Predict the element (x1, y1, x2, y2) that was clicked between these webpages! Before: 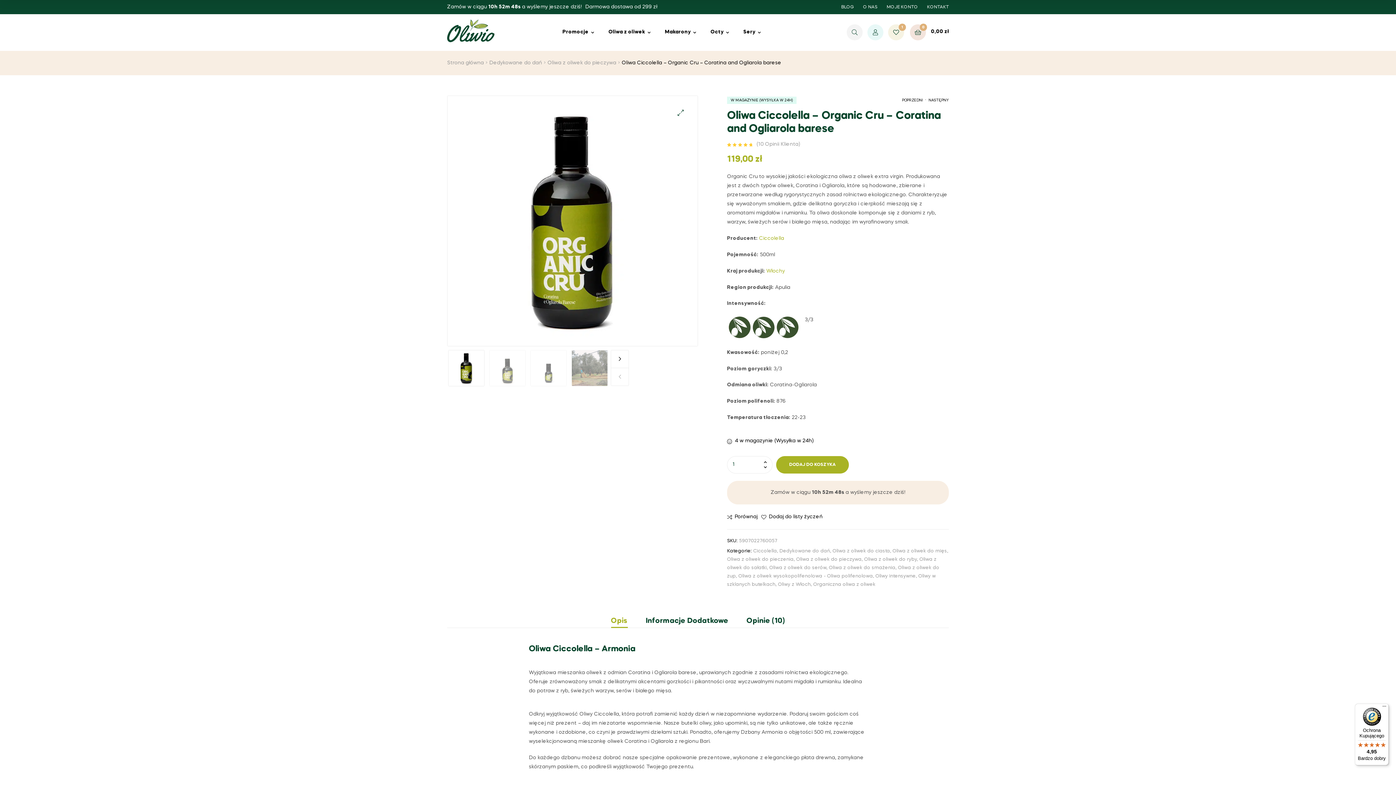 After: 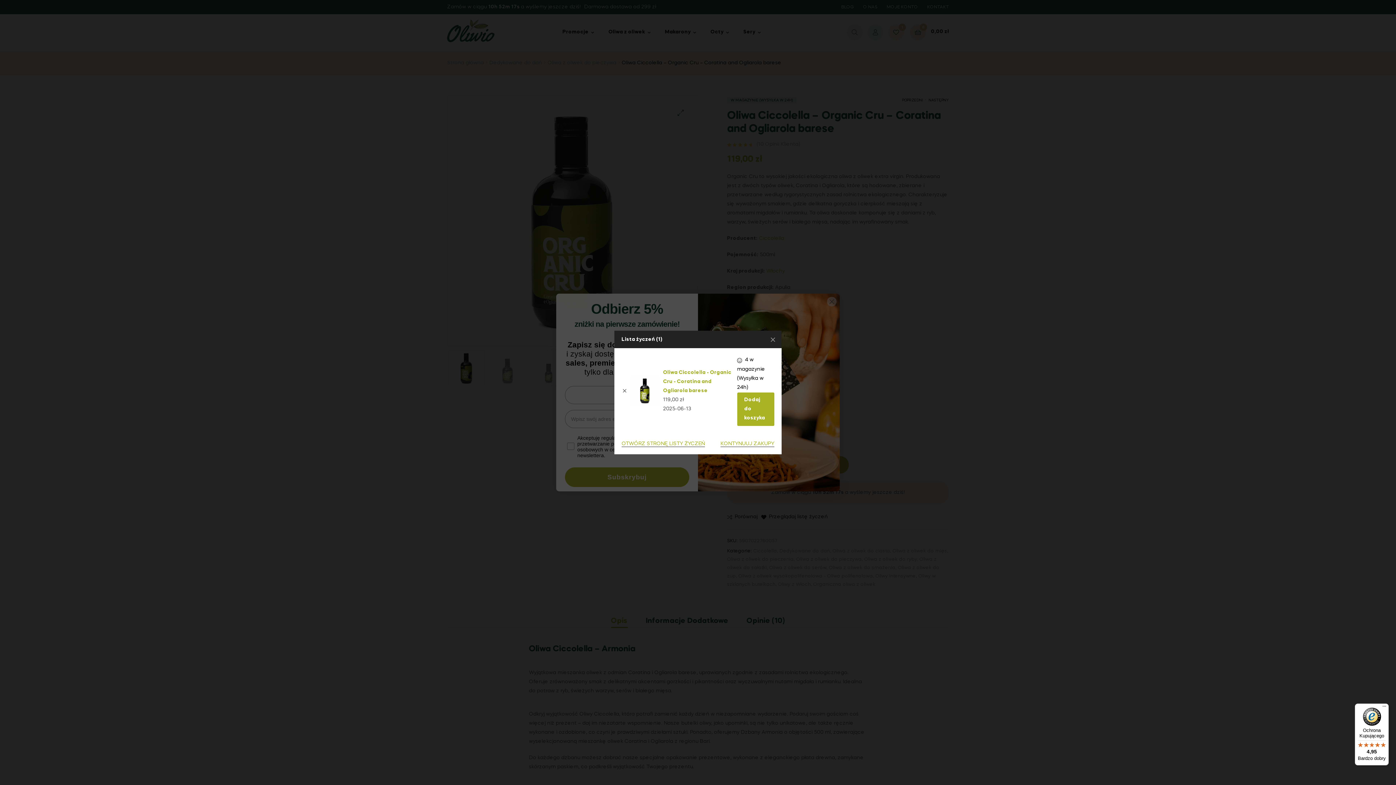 Action: bbox: (761, 512, 822, 522) label: Dodaj do listy życzeń